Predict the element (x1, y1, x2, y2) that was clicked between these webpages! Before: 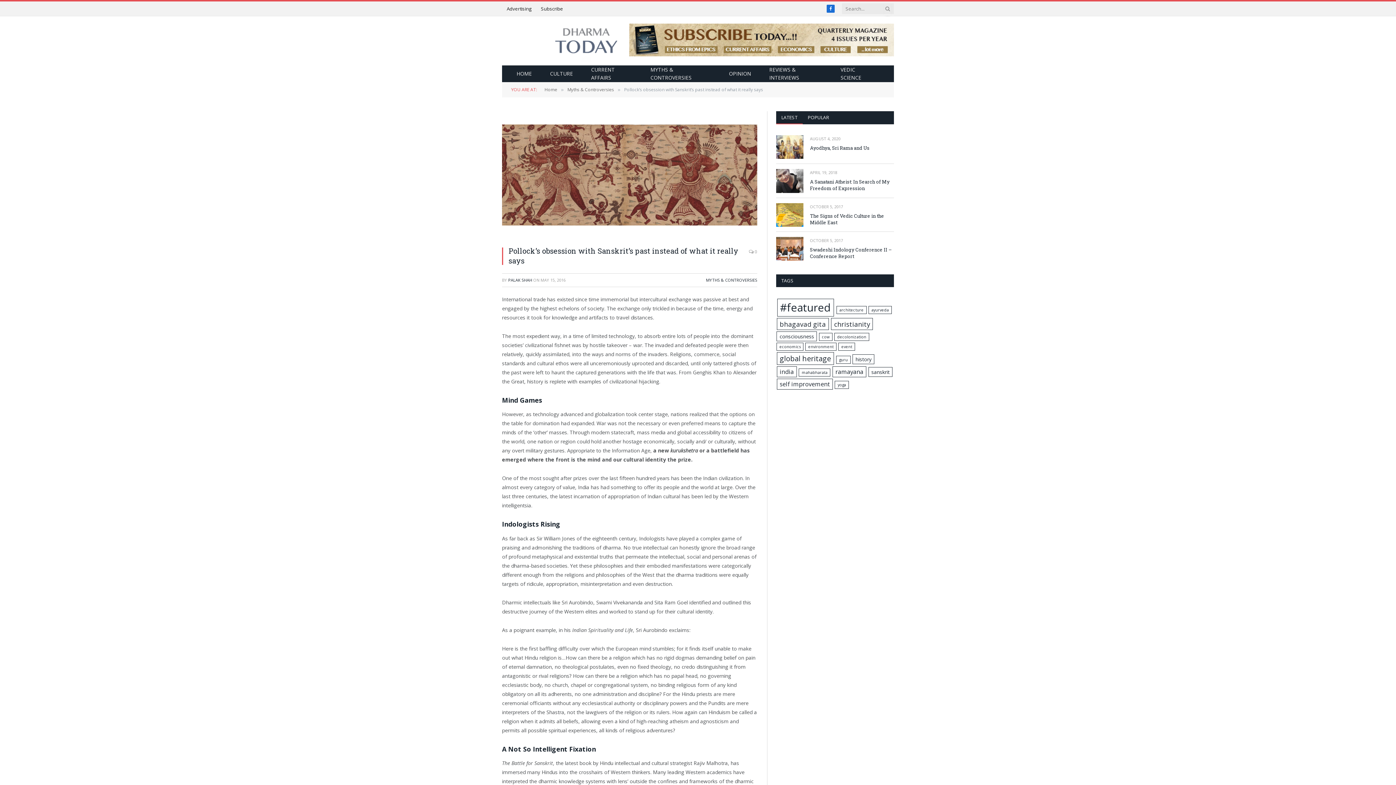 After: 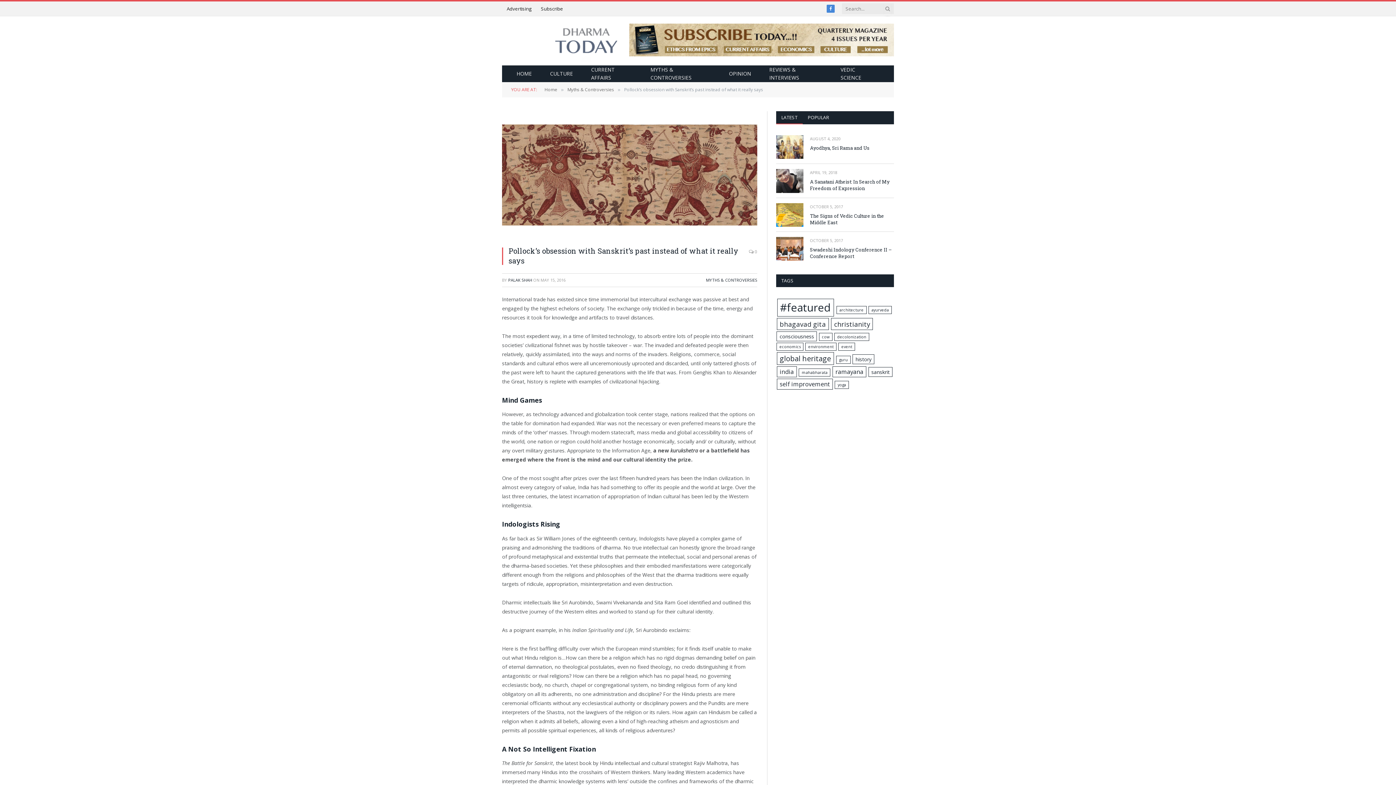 Action: bbox: (826, 4, 834, 12) label: Facebook